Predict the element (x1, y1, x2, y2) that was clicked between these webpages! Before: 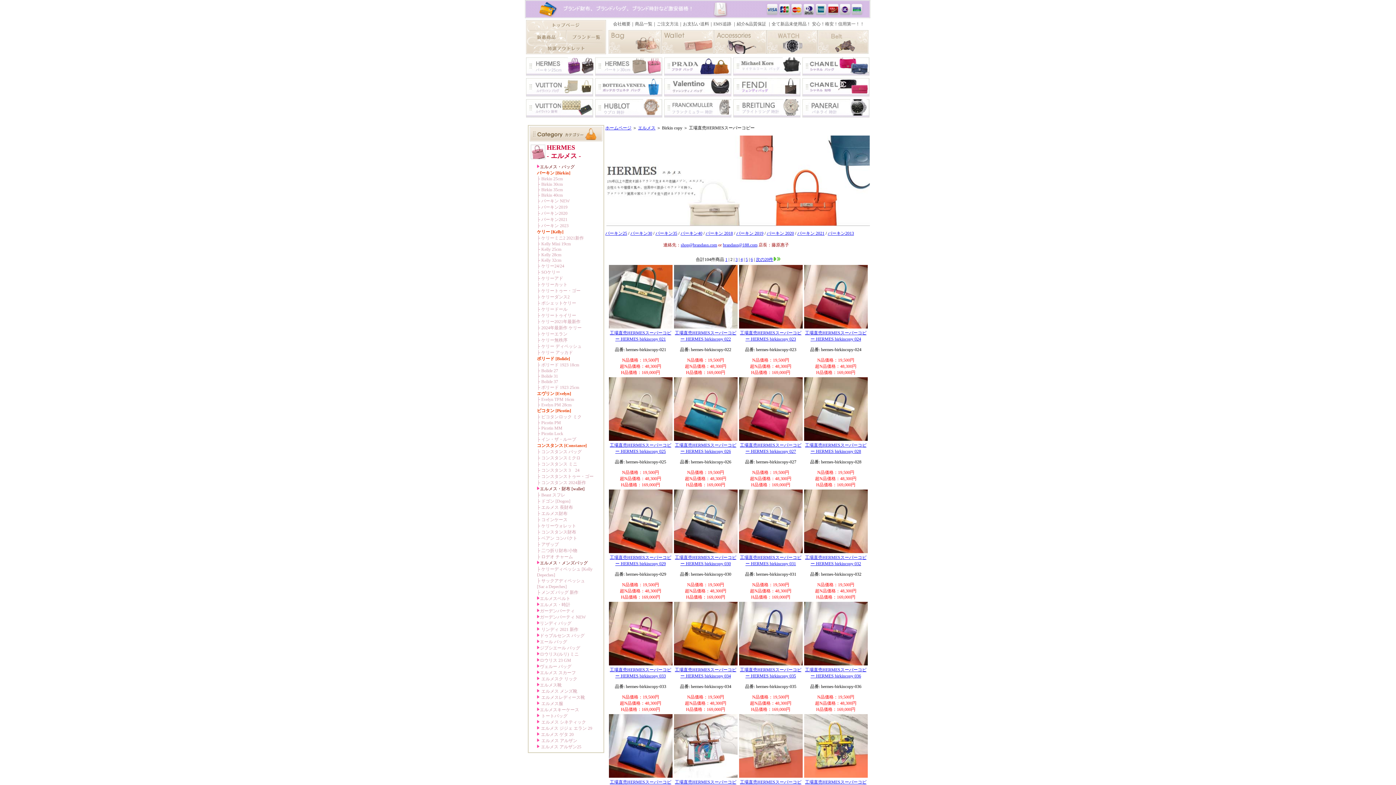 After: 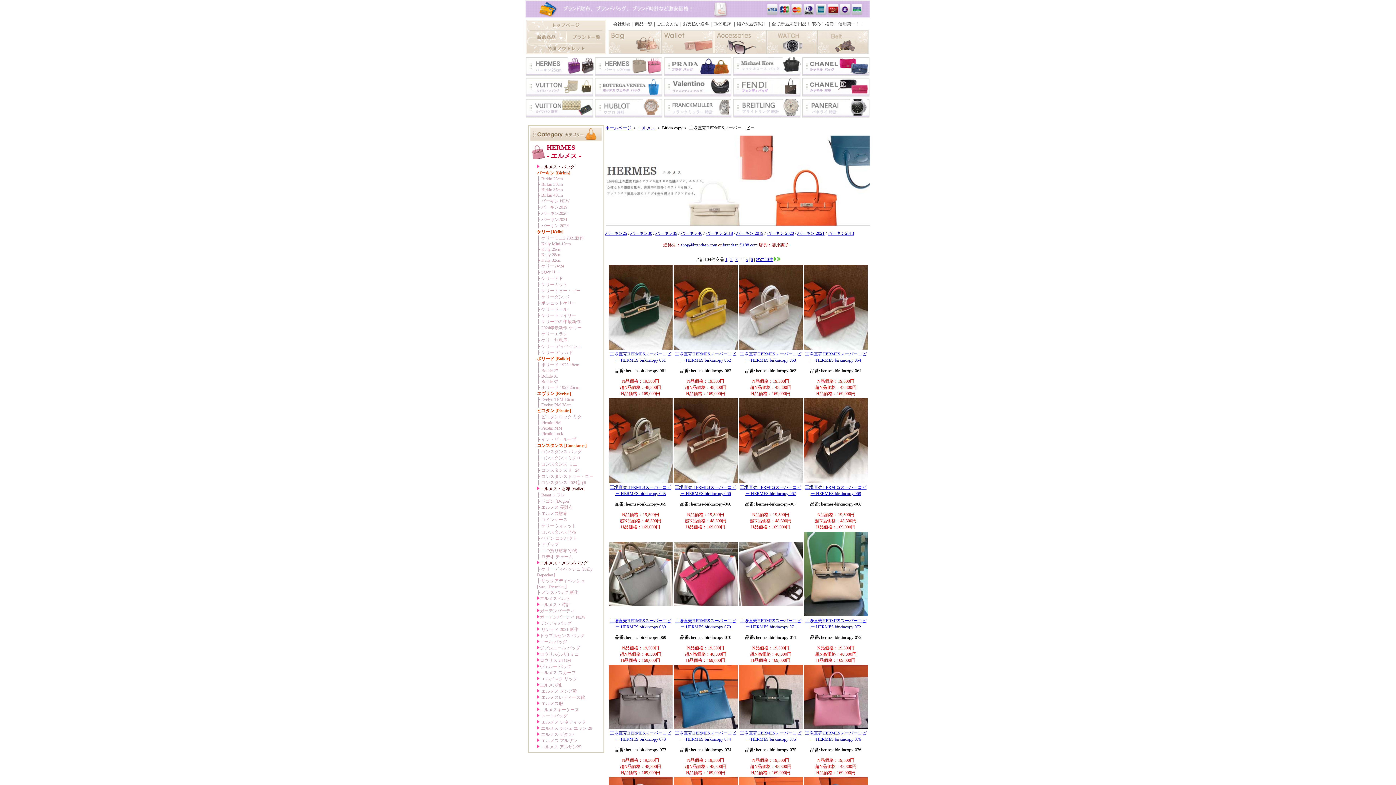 Action: bbox: (740, 257, 742, 262) label: 4